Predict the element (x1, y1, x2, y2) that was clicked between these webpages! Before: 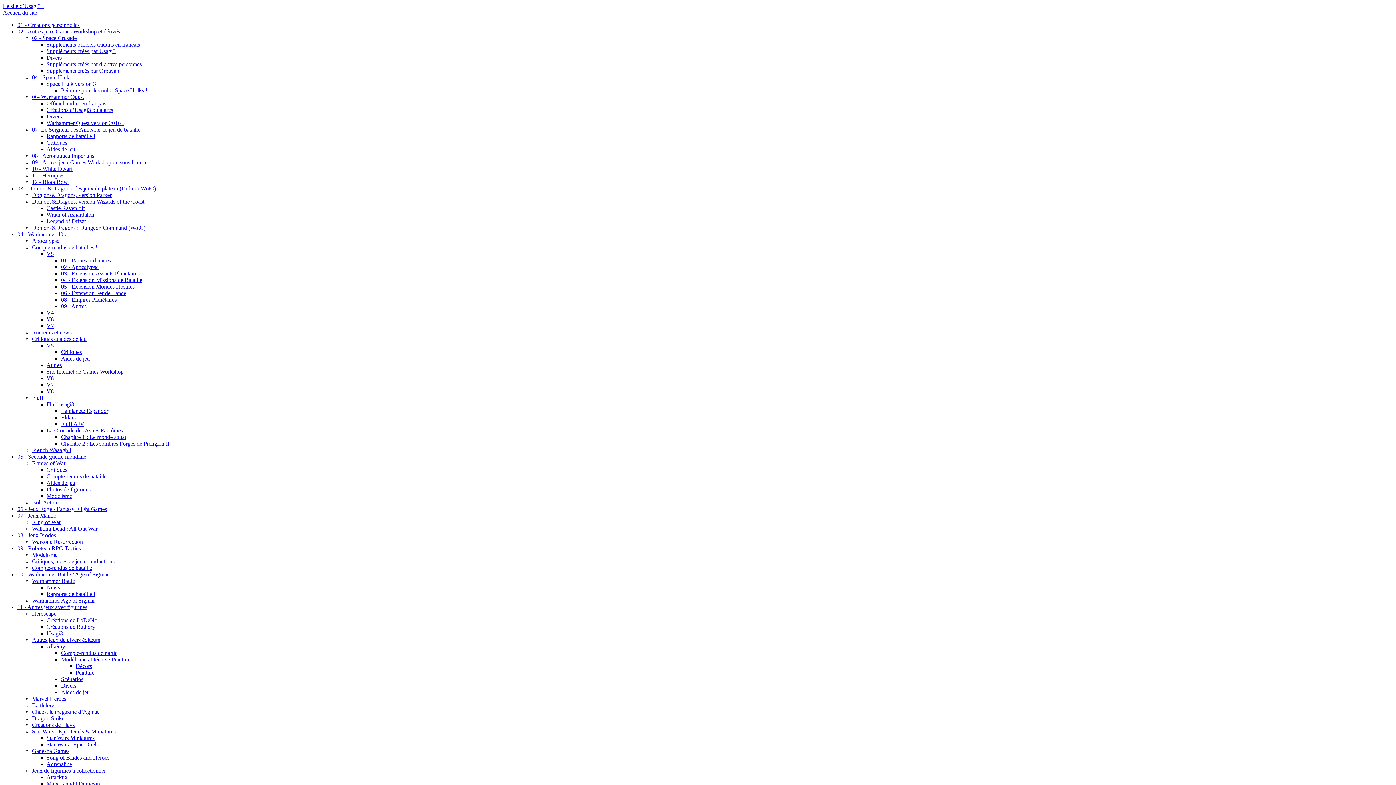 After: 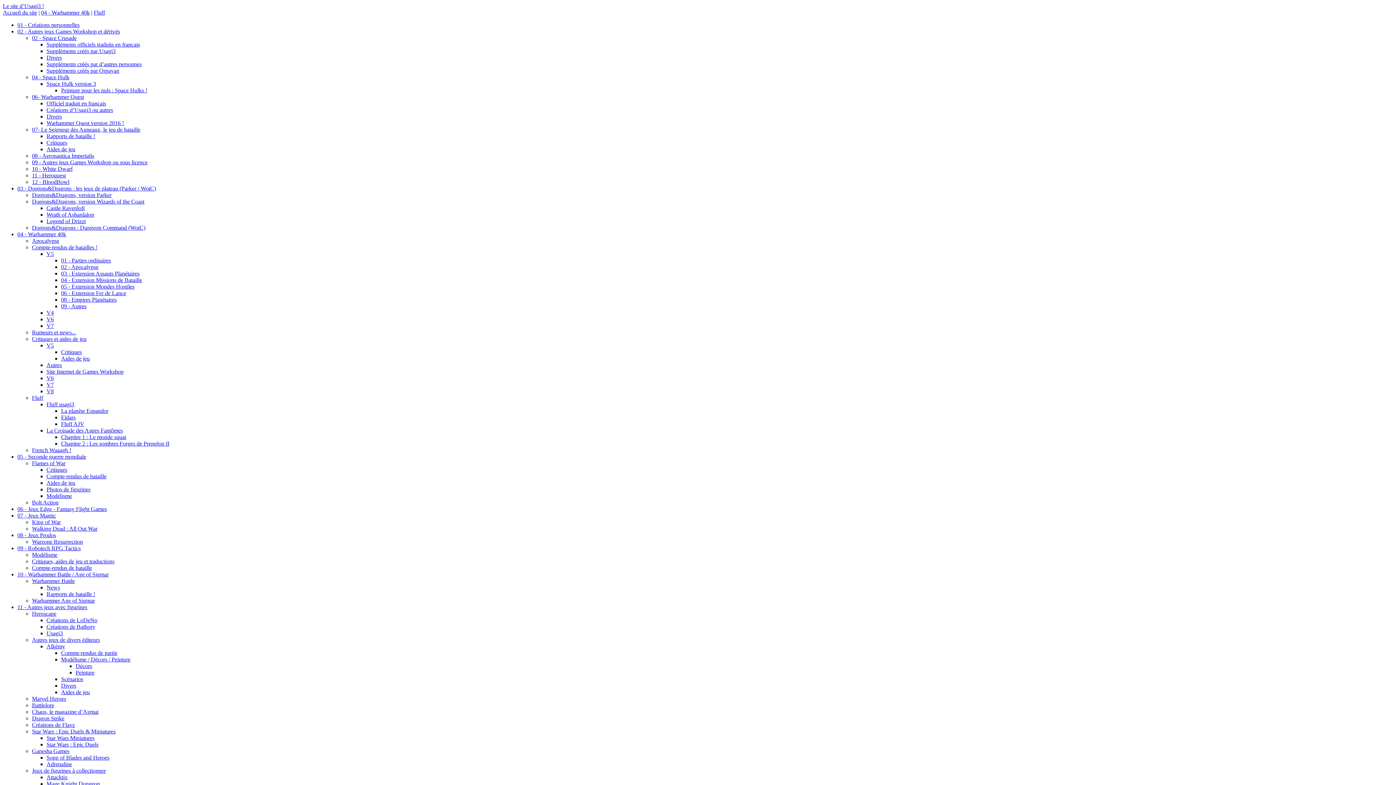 Action: label: Fluff bbox: (32, 394, 43, 401)